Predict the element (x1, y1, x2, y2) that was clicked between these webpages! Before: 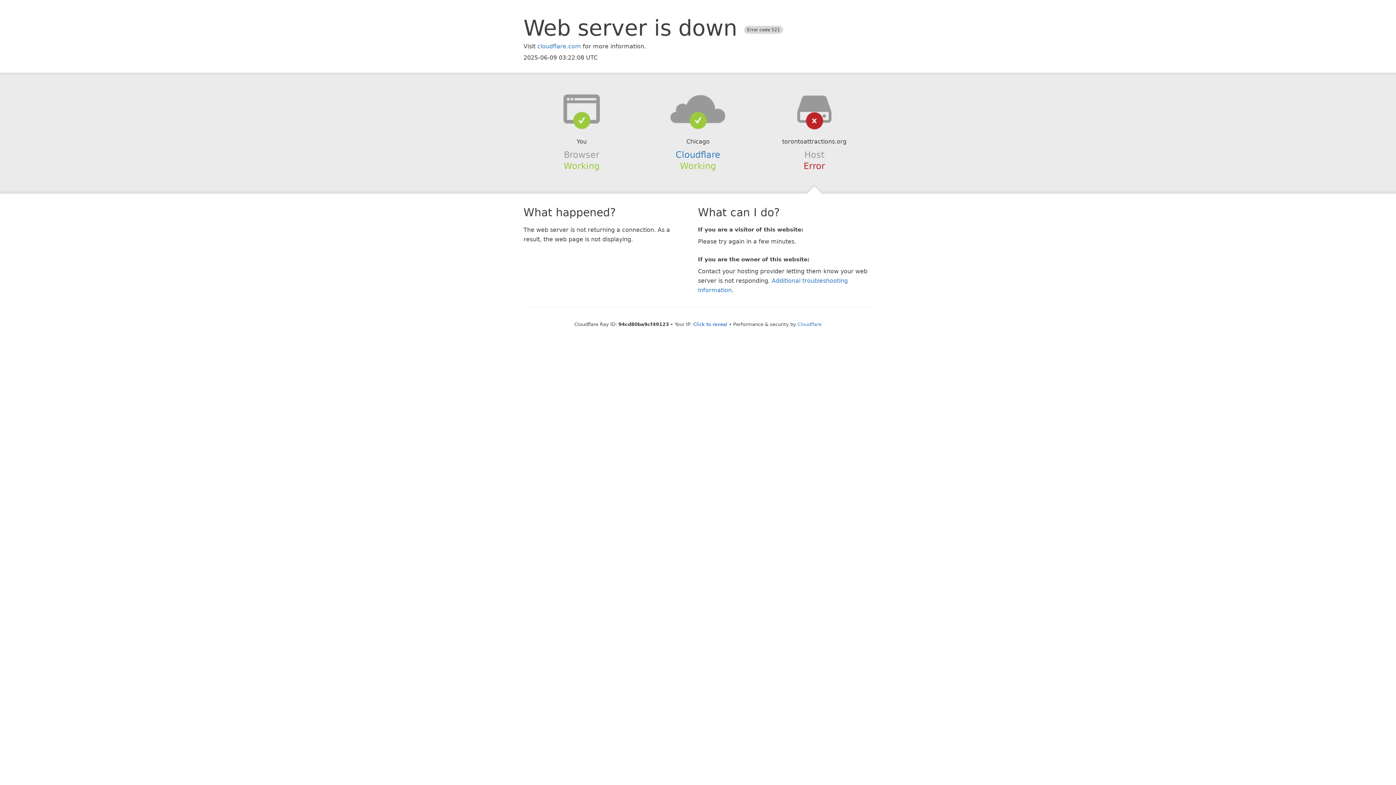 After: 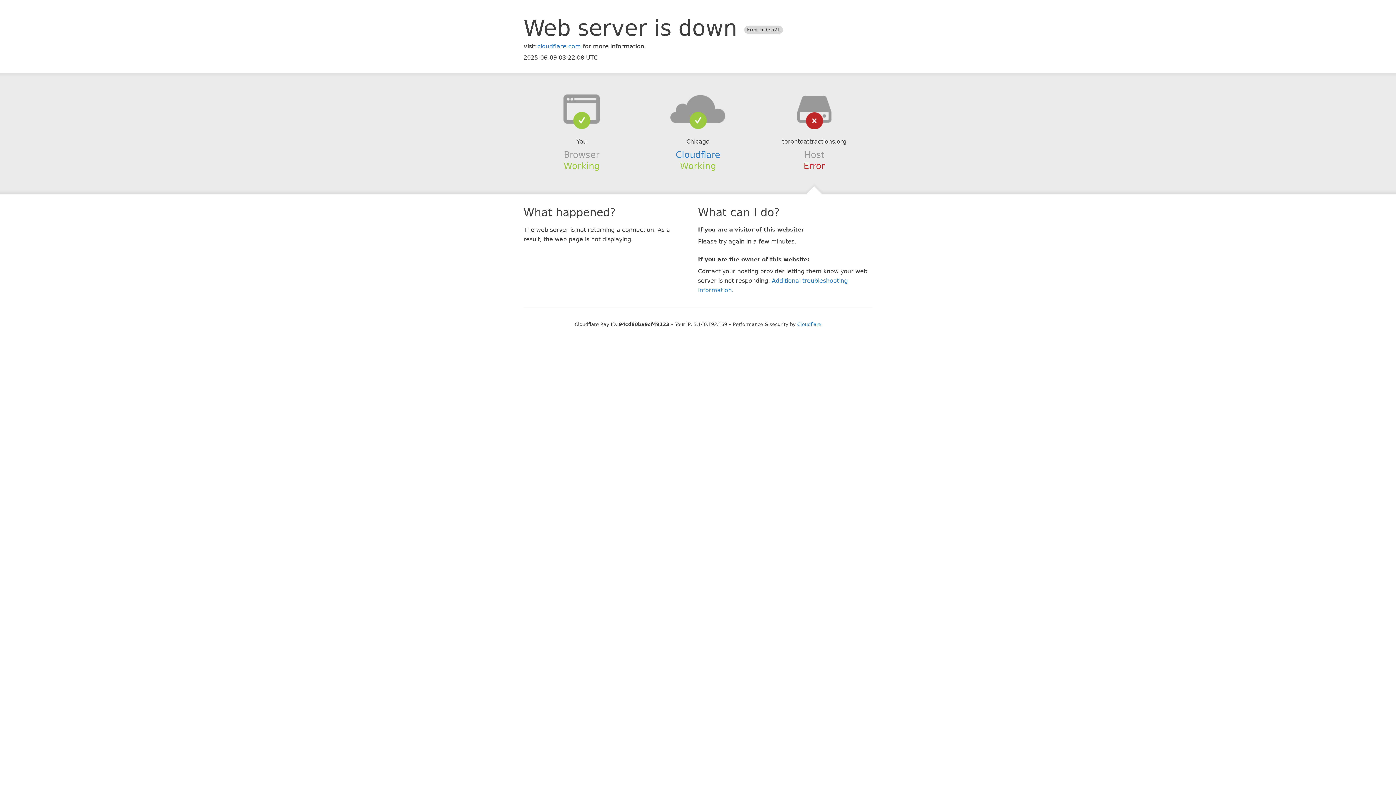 Action: bbox: (693, 321, 727, 327) label: Click to reveal